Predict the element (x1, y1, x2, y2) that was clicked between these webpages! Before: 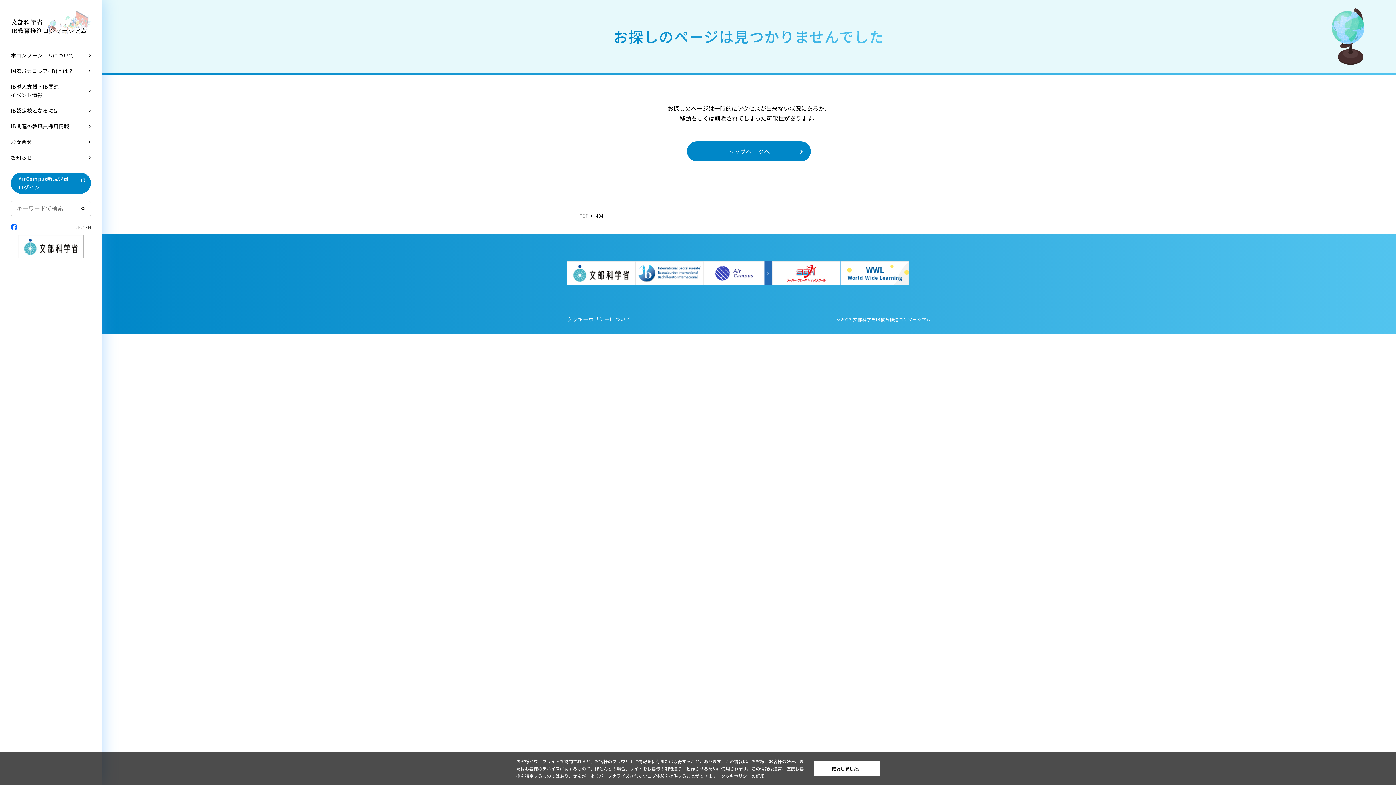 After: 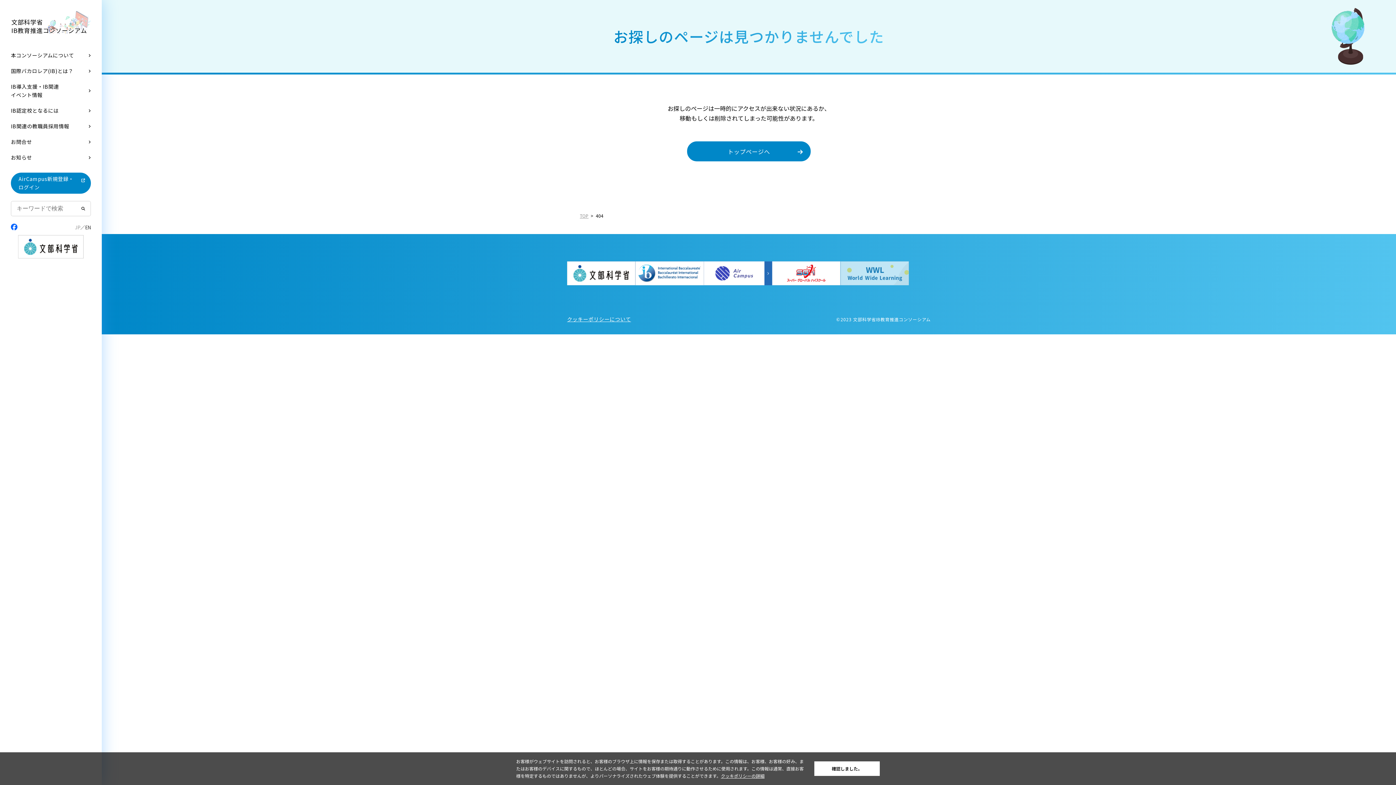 Action: bbox: (840, 261, 909, 285)